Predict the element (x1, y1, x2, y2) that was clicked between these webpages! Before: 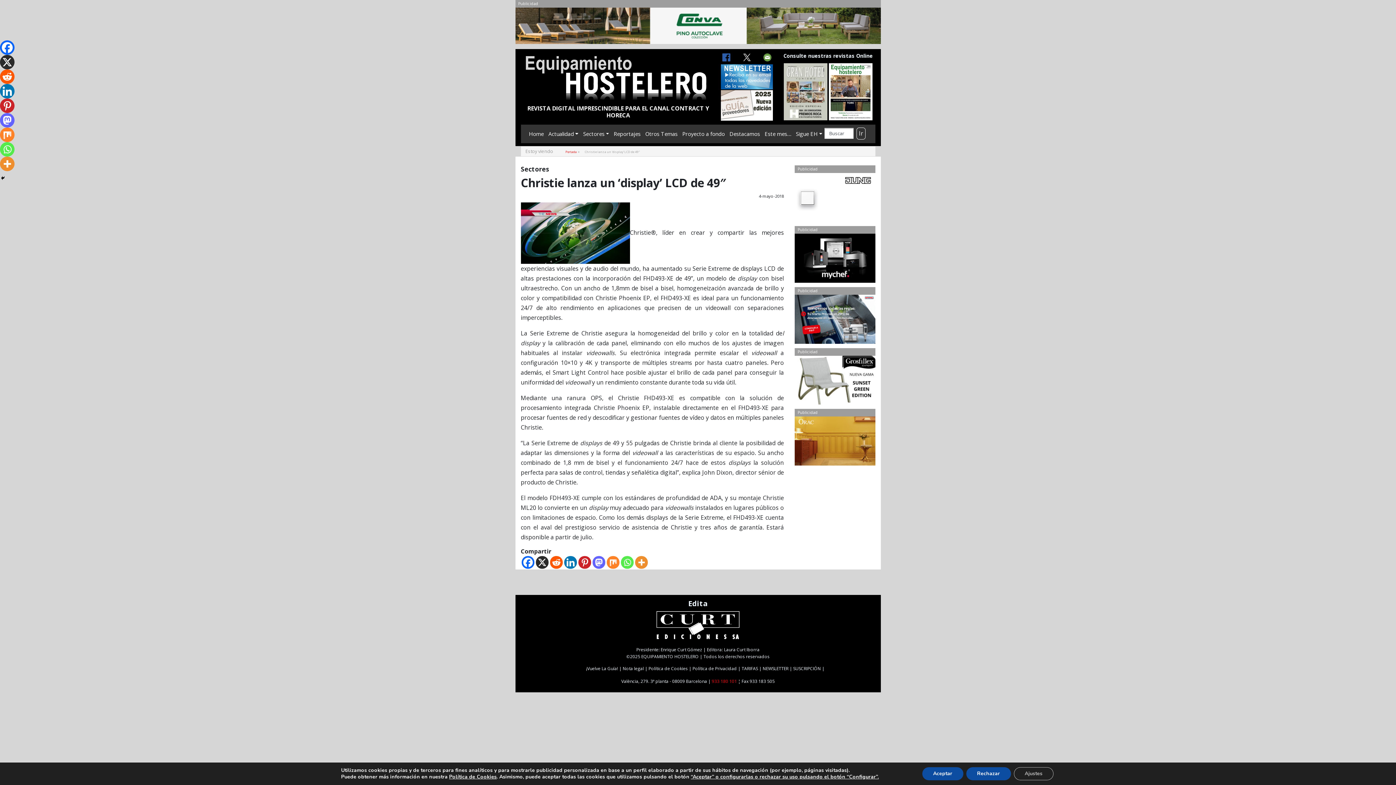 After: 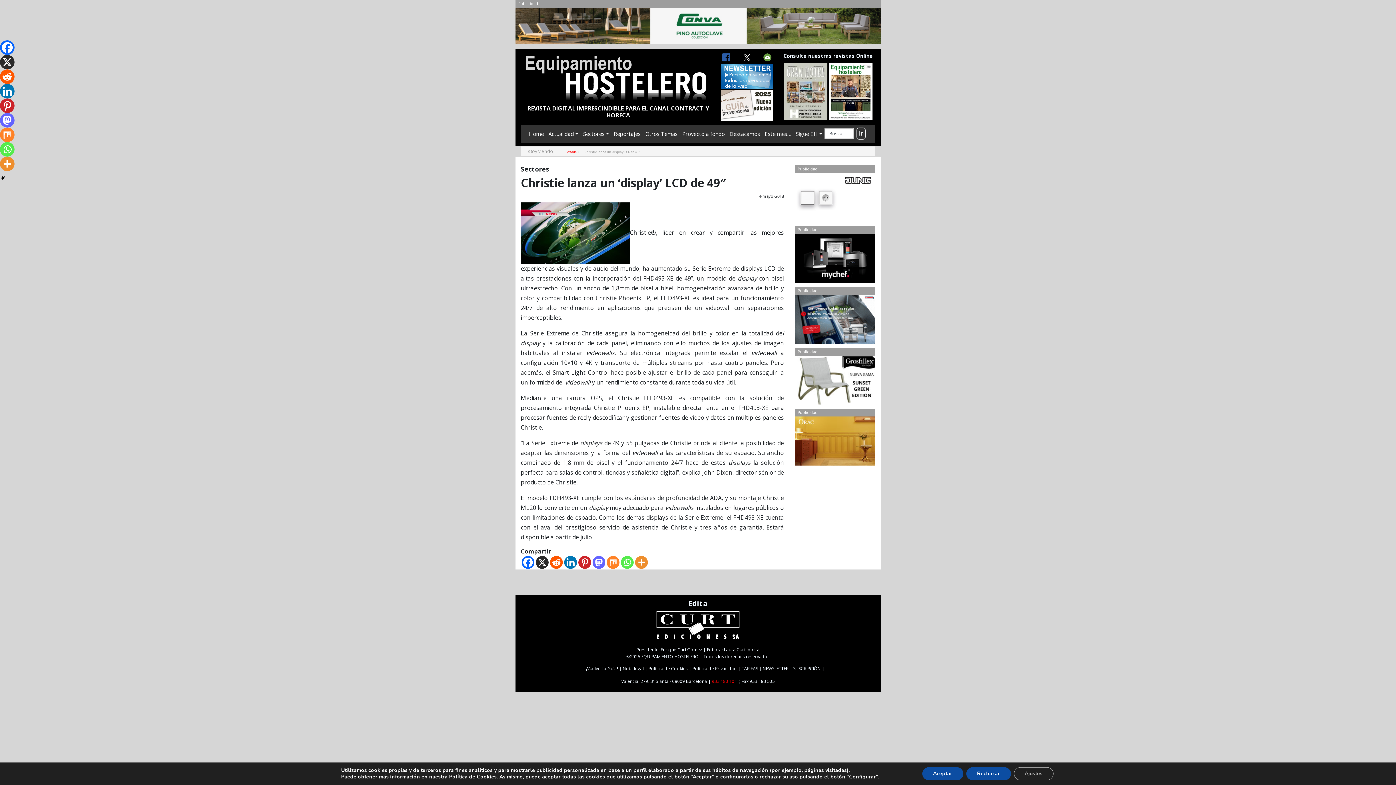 Action: bbox: (515, 23, 880, 31) label: CONVA-CAB-MAIG25